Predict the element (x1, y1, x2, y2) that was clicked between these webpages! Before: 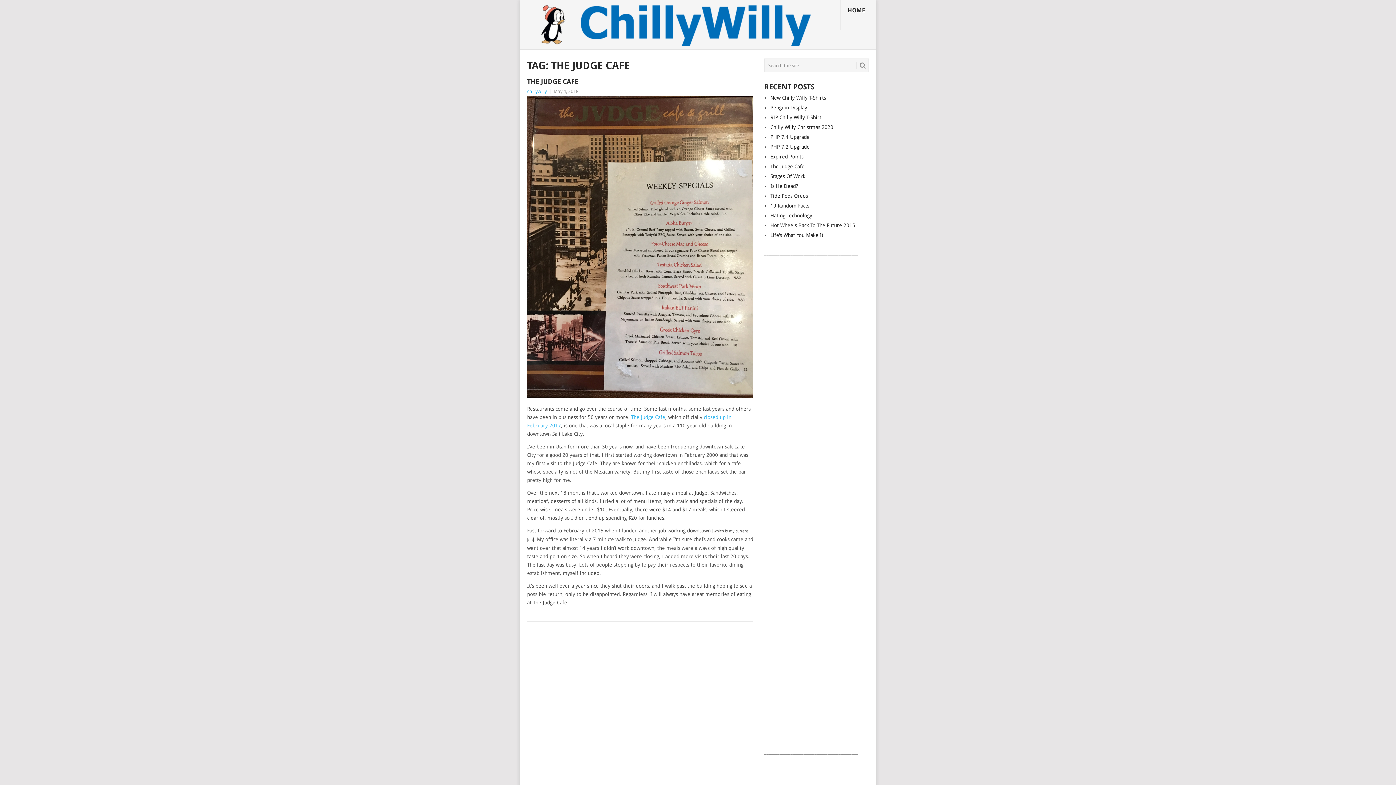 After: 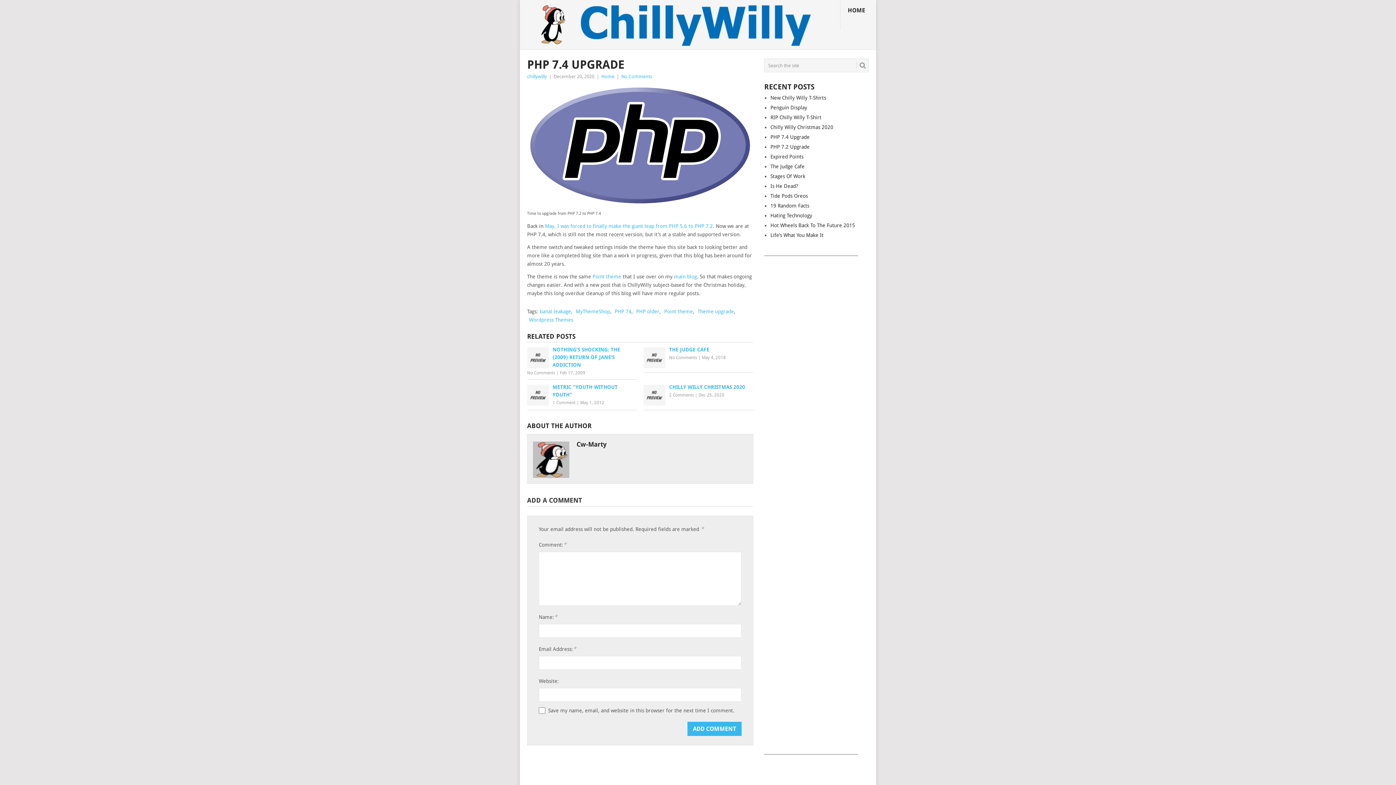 Action: label: PHP 7.4 Upgrade bbox: (770, 134, 809, 140)